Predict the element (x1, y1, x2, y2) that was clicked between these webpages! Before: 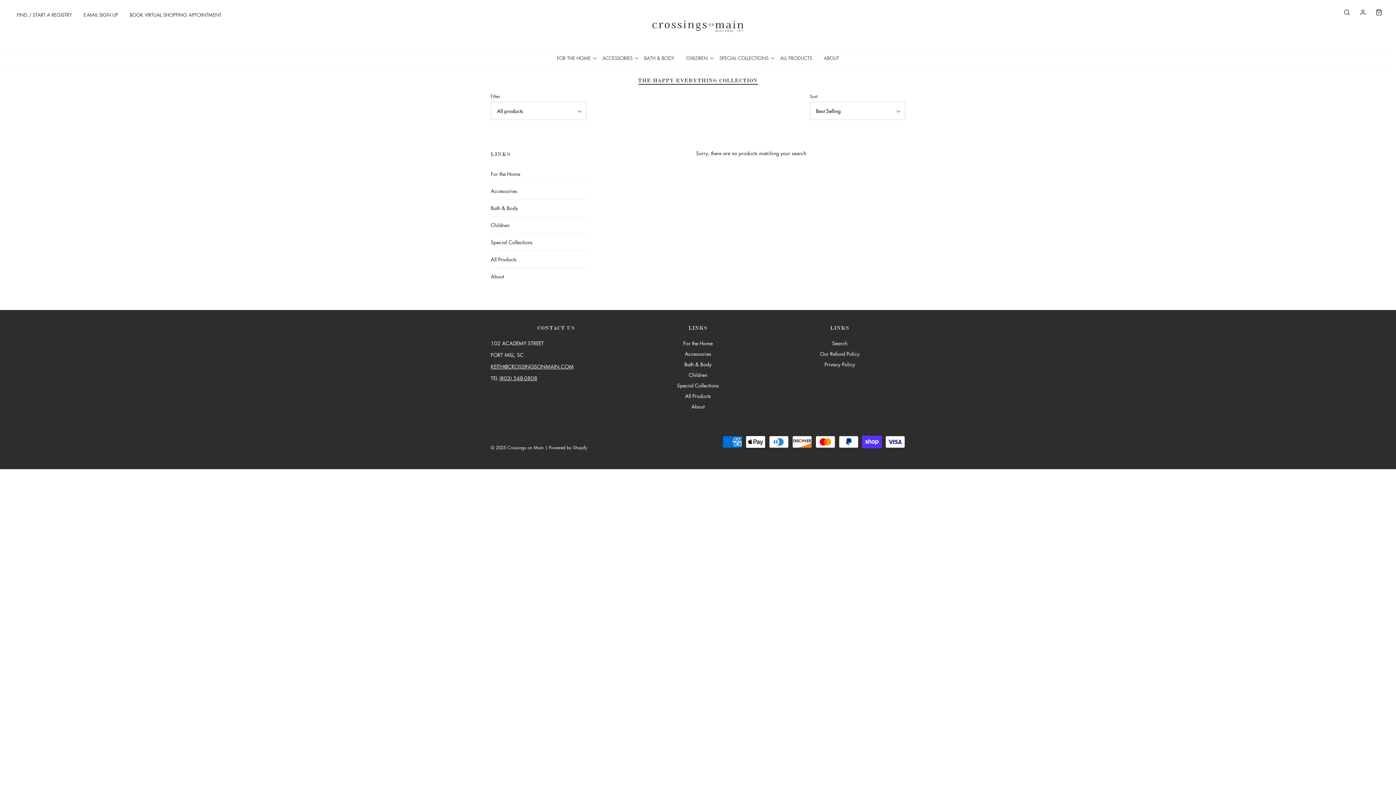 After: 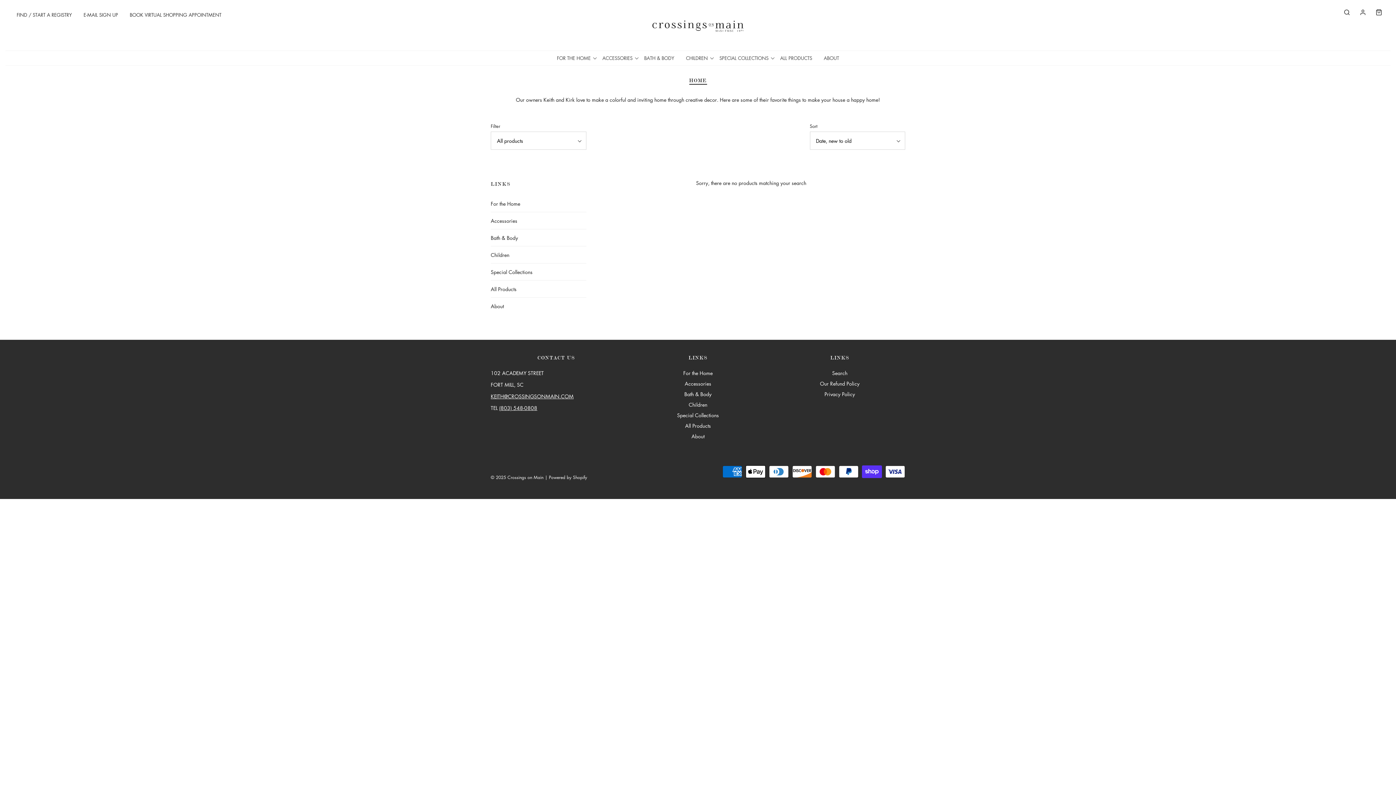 Action: label: For the Home bbox: (683, 339, 712, 349)